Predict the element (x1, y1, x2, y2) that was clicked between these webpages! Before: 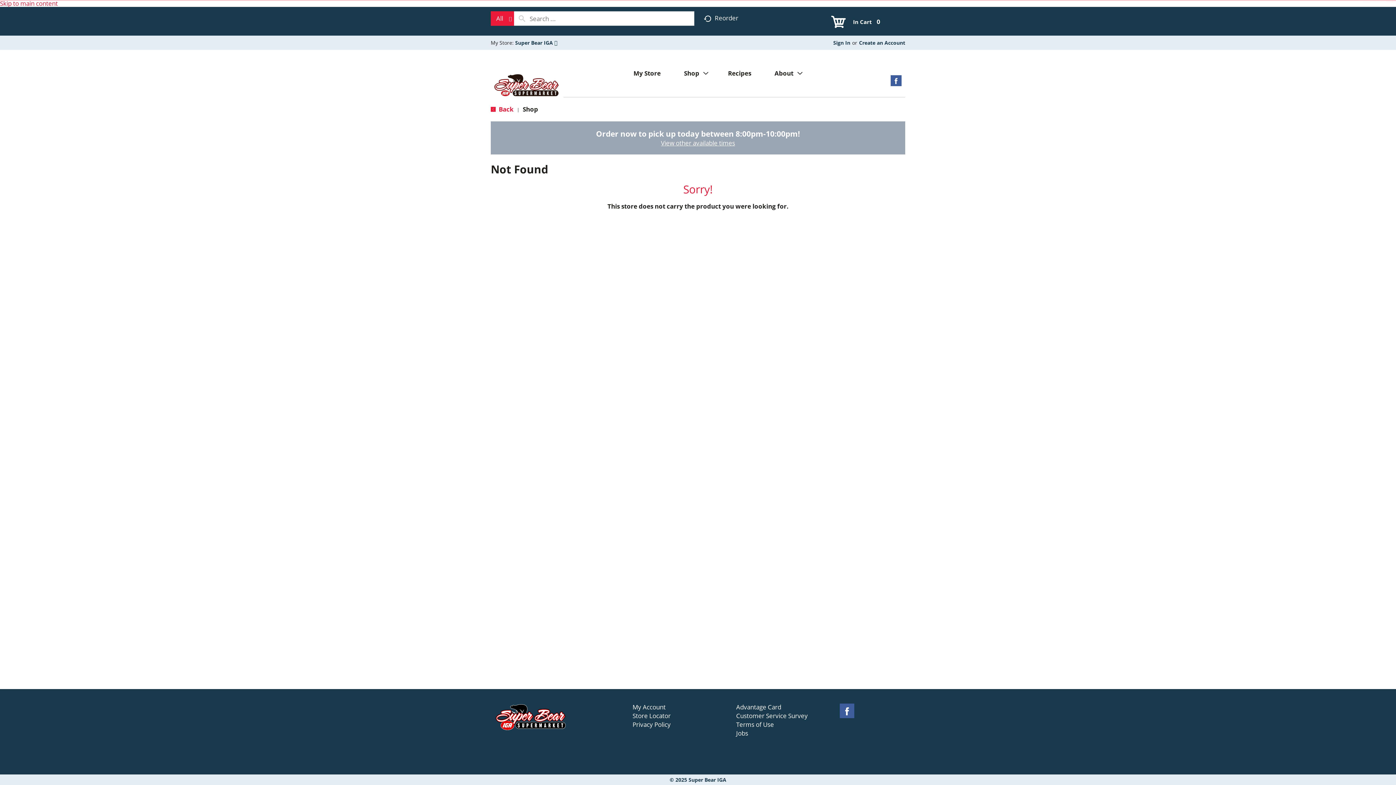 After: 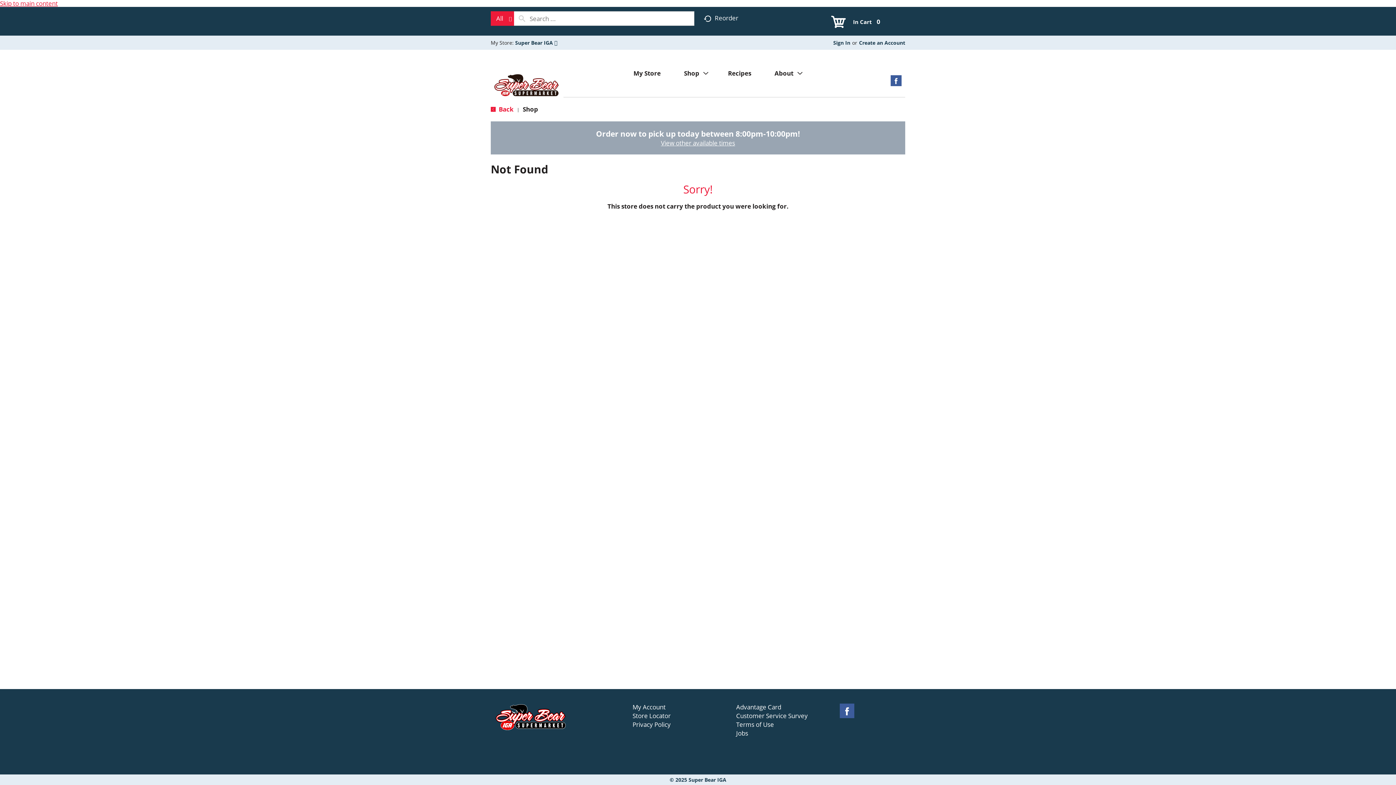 Action: bbox: (0, 0, 57, 7) label: Skip to main content